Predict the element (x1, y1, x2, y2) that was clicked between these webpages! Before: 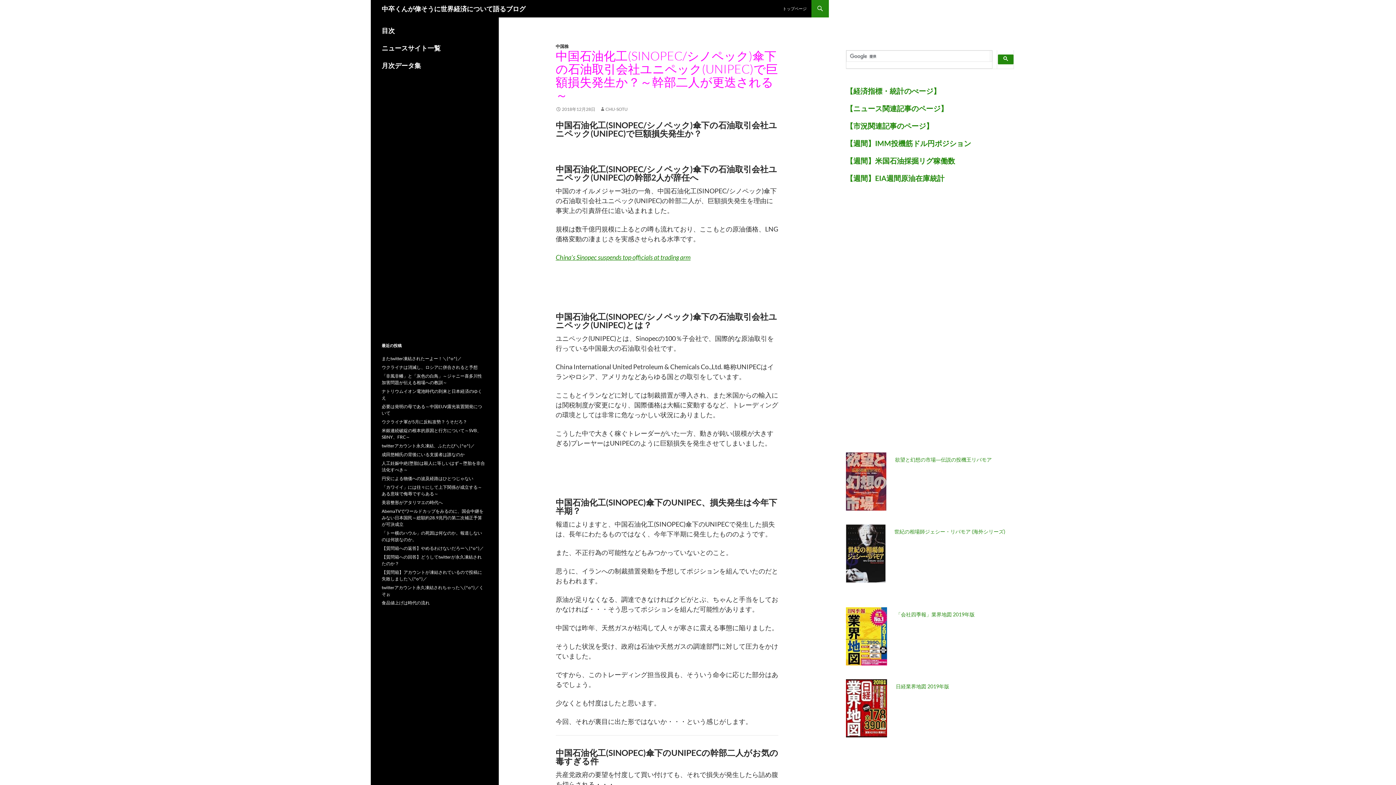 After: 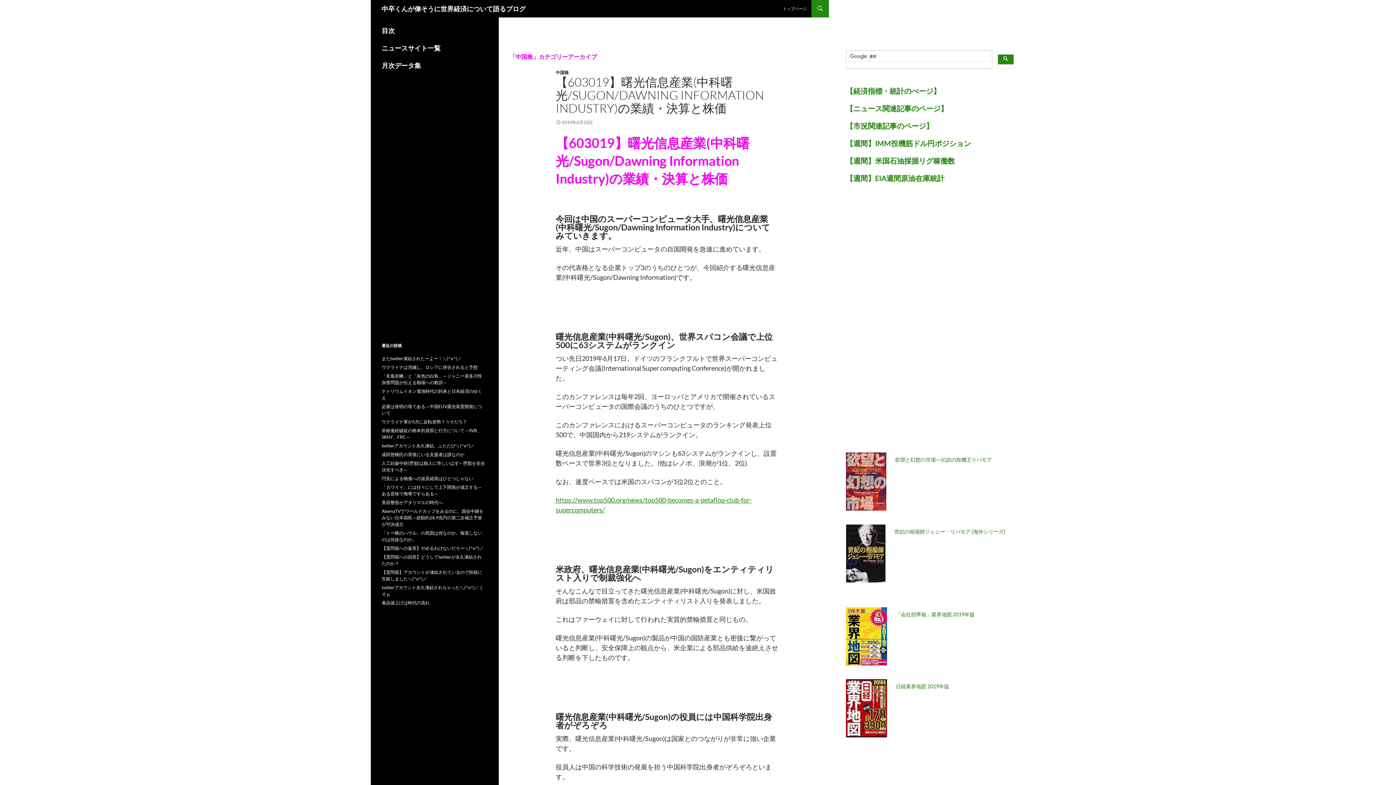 Action: bbox: (555, 43, 568, 49) label: 中国株